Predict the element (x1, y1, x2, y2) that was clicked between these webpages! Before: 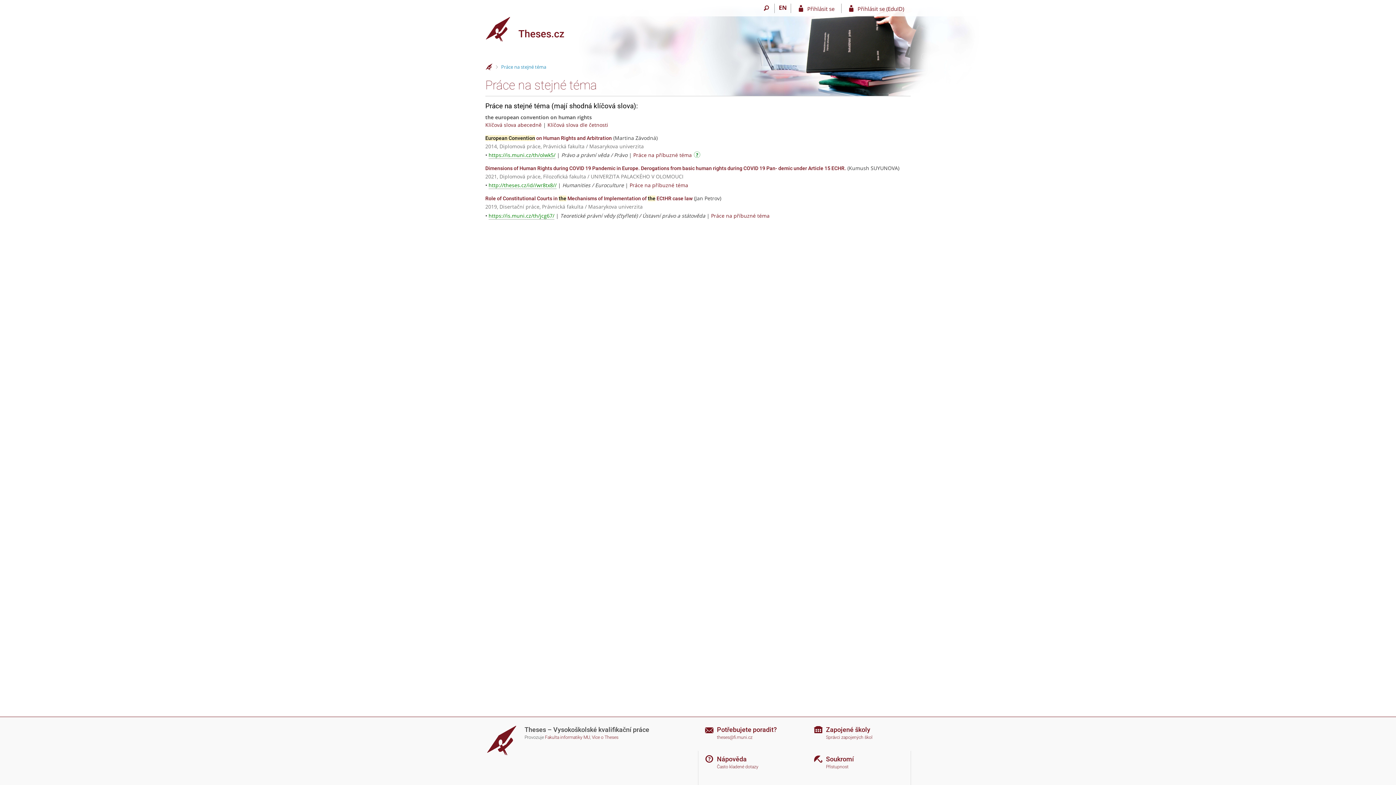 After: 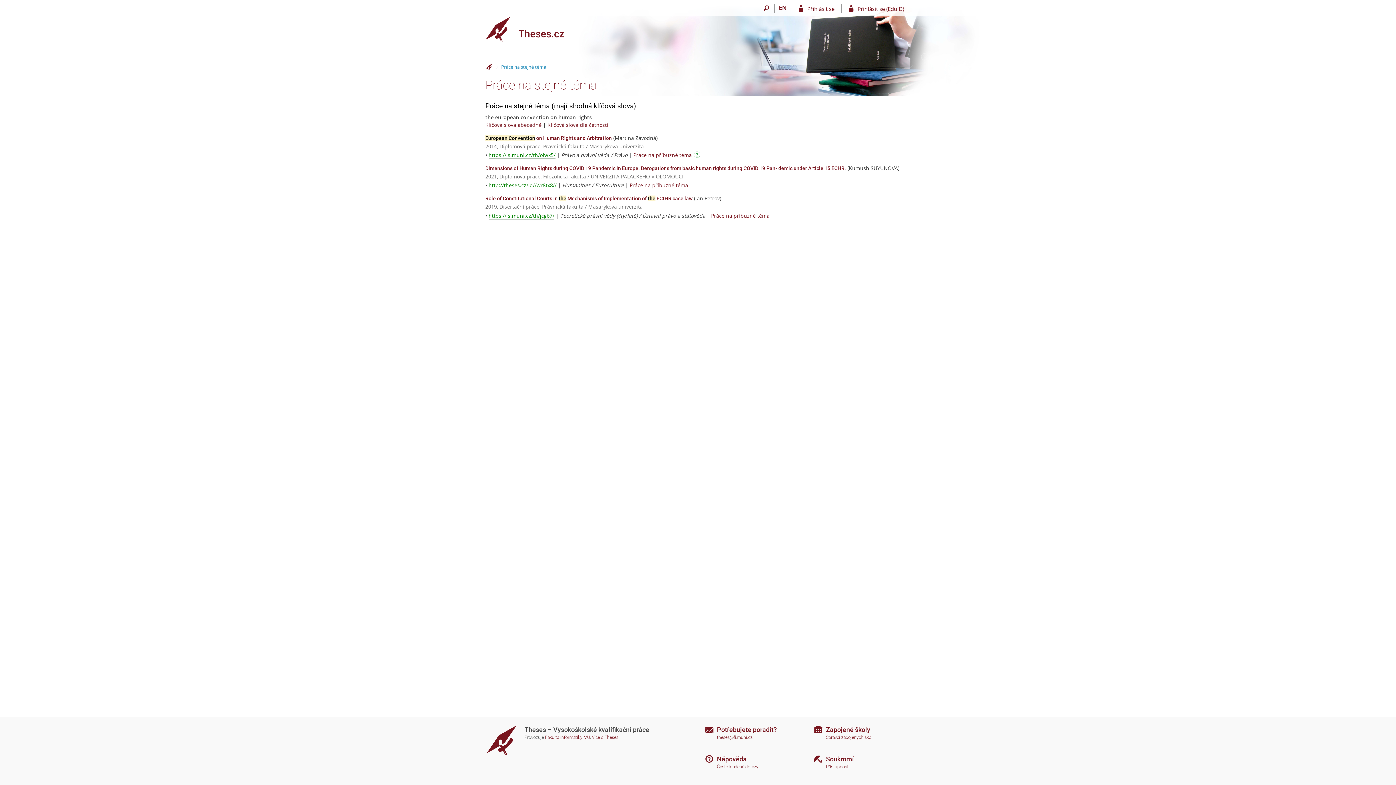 Action: label: Návod bbox: (694, 152, 702, 158)